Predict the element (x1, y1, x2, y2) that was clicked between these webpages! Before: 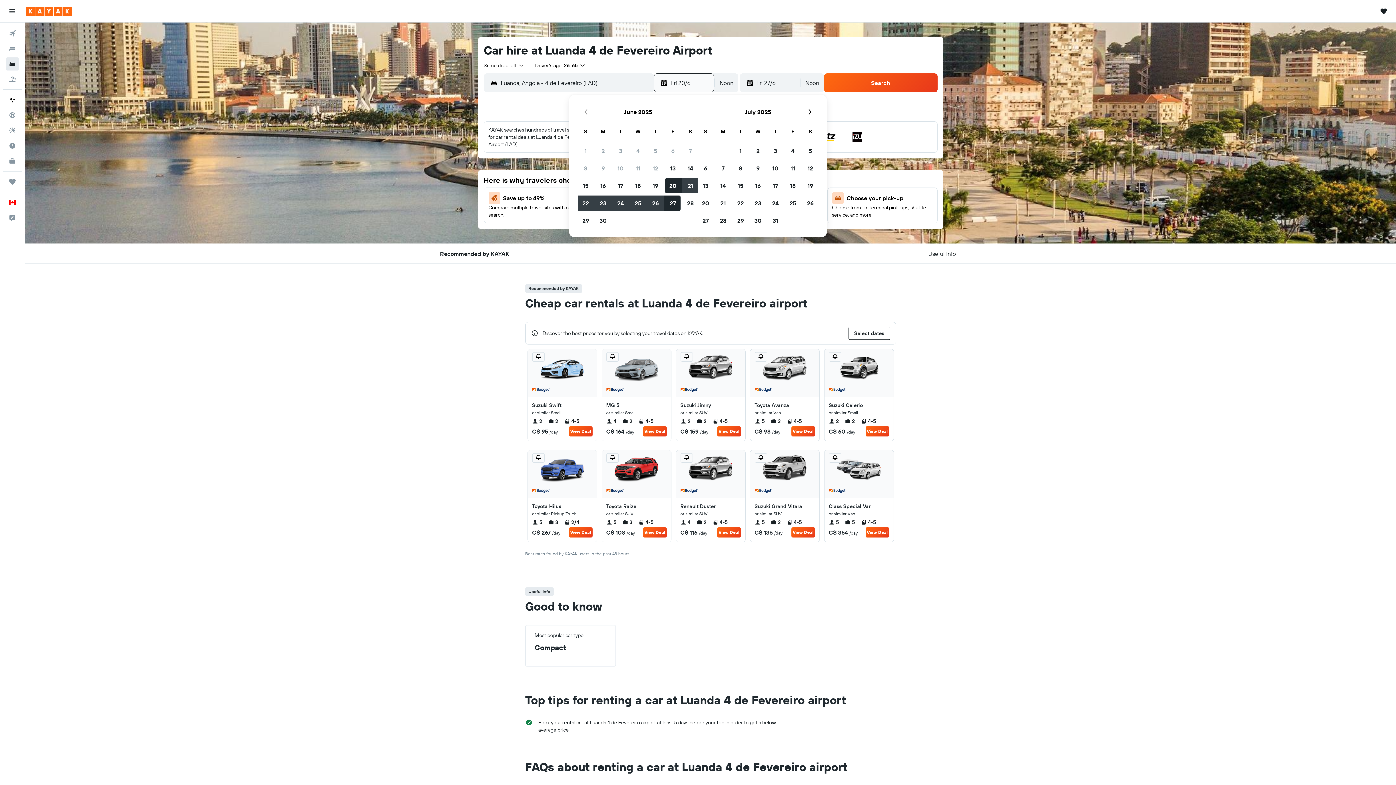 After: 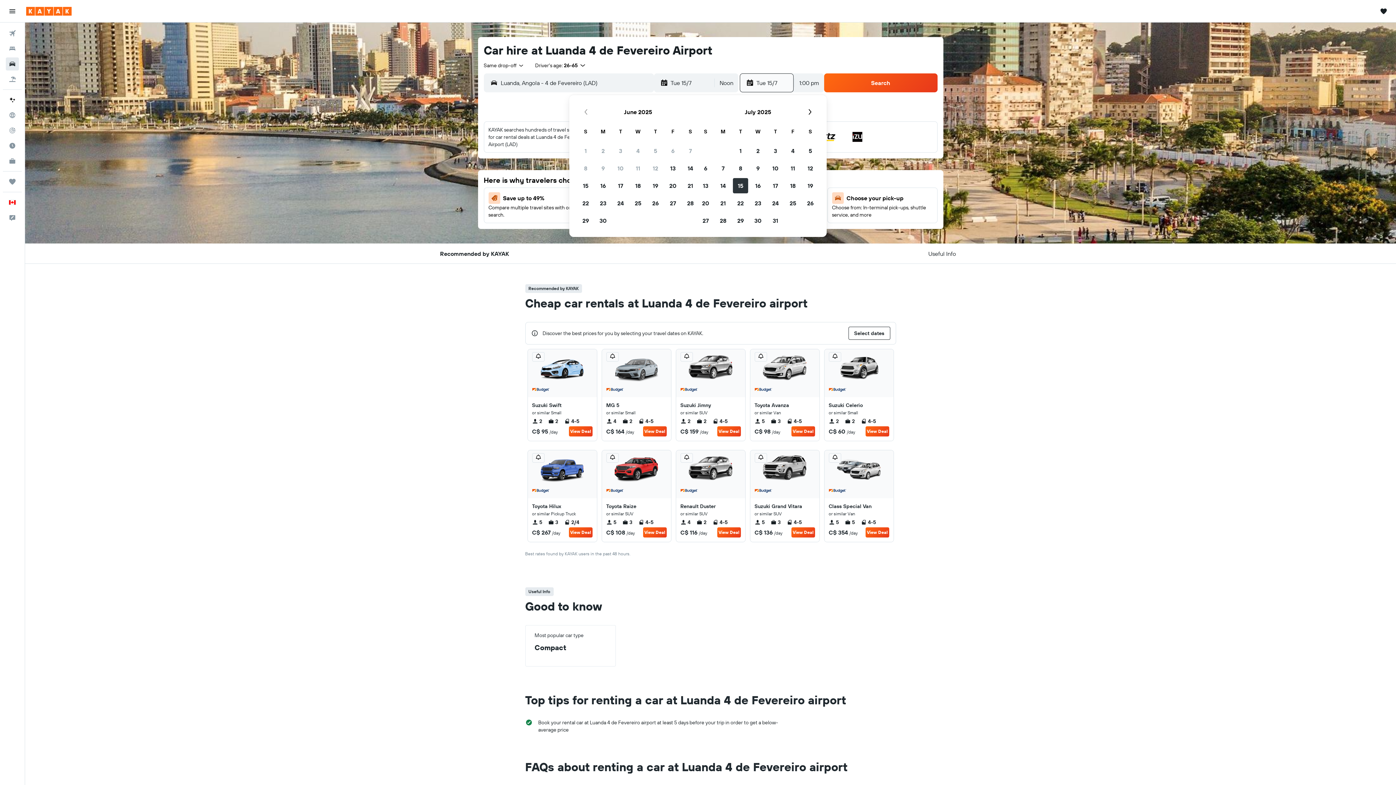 Action: bbox: (732, 177, 749, 194) label: 15 July, 2025